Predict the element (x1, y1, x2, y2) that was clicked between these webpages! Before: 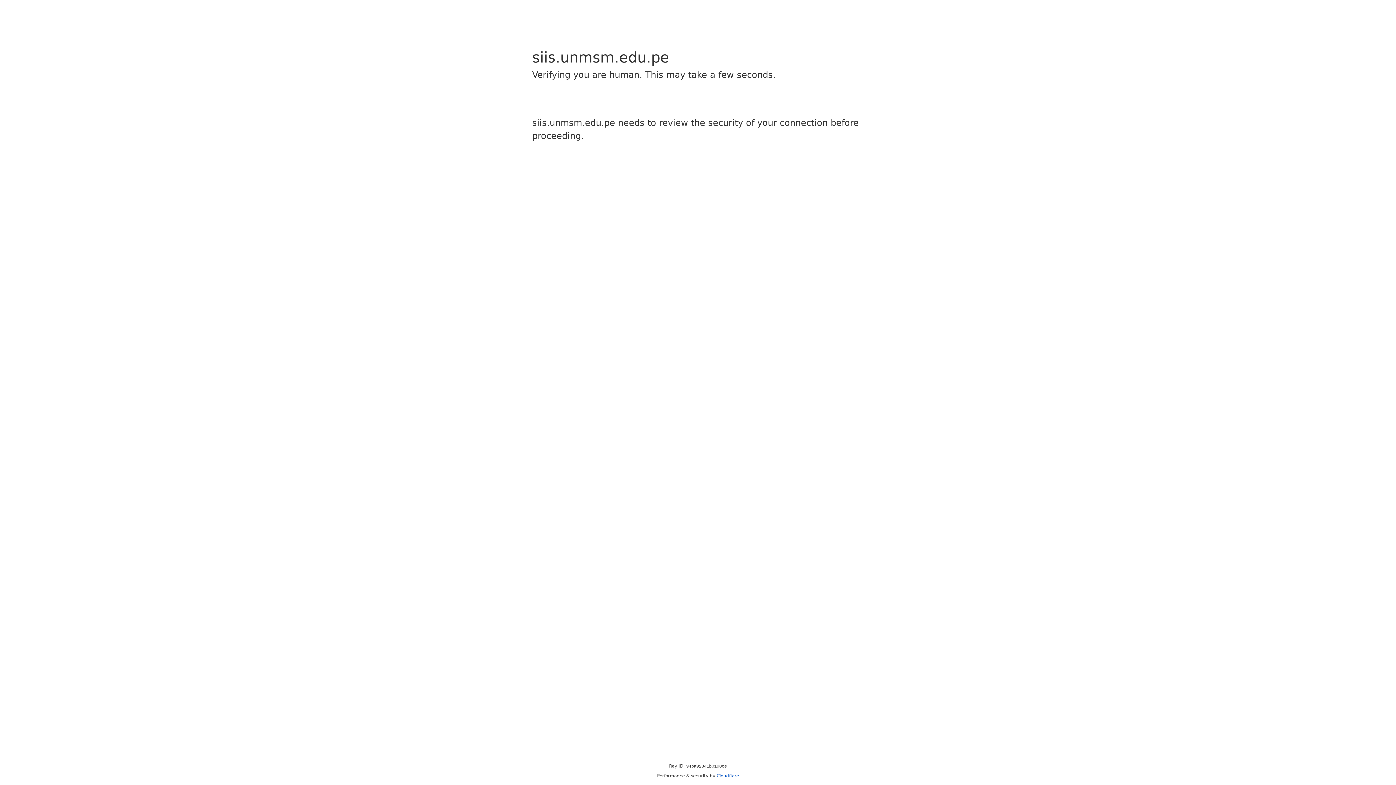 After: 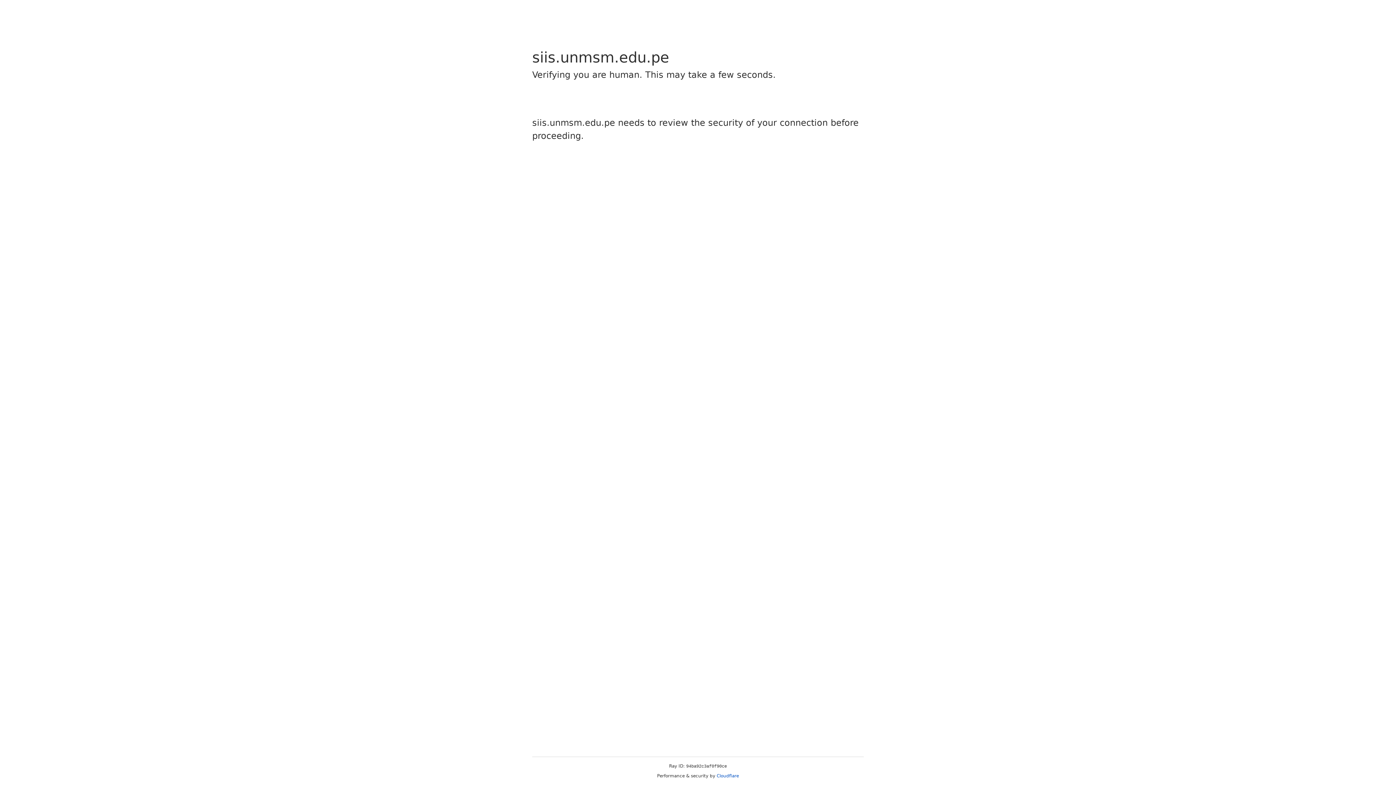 Action: label: Cloudflare bbox: (716, 773, 739, 778)